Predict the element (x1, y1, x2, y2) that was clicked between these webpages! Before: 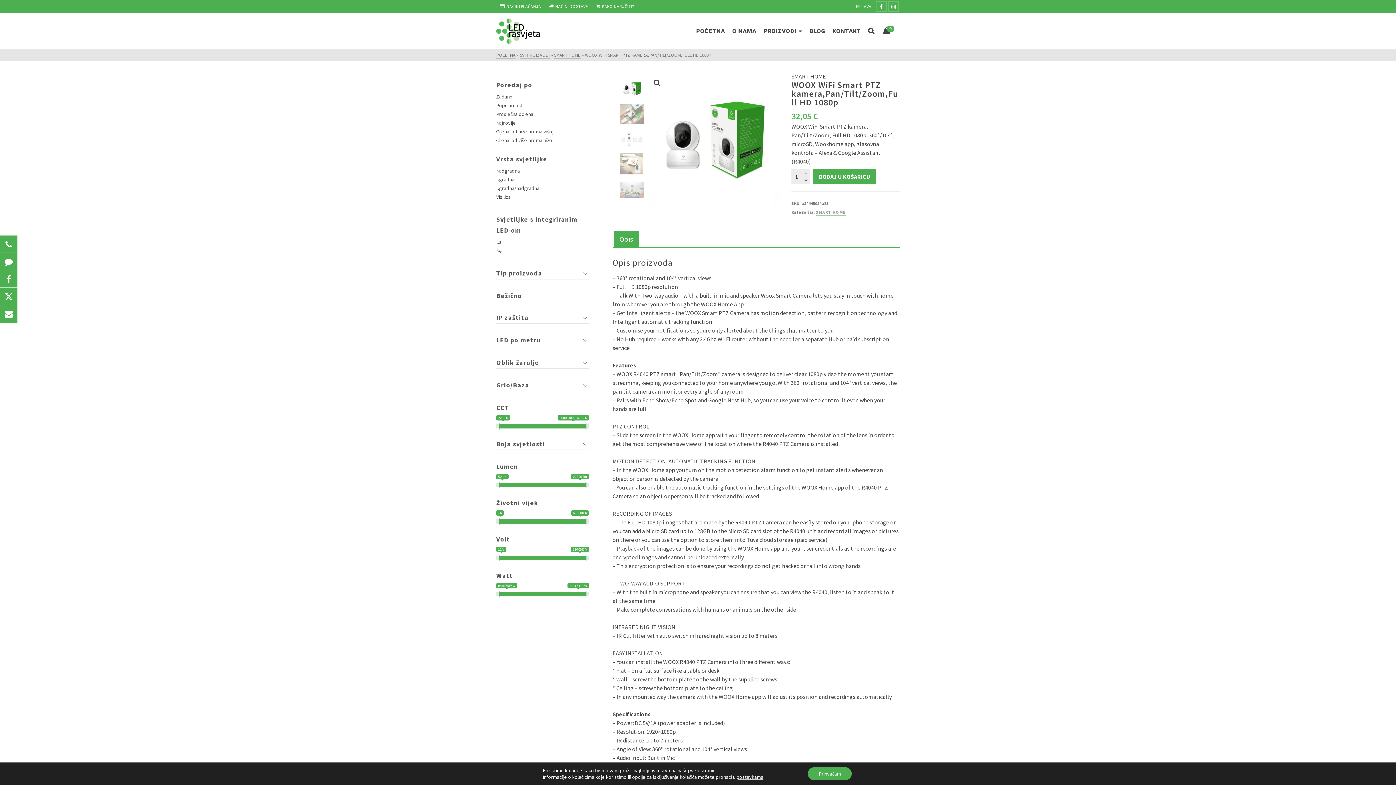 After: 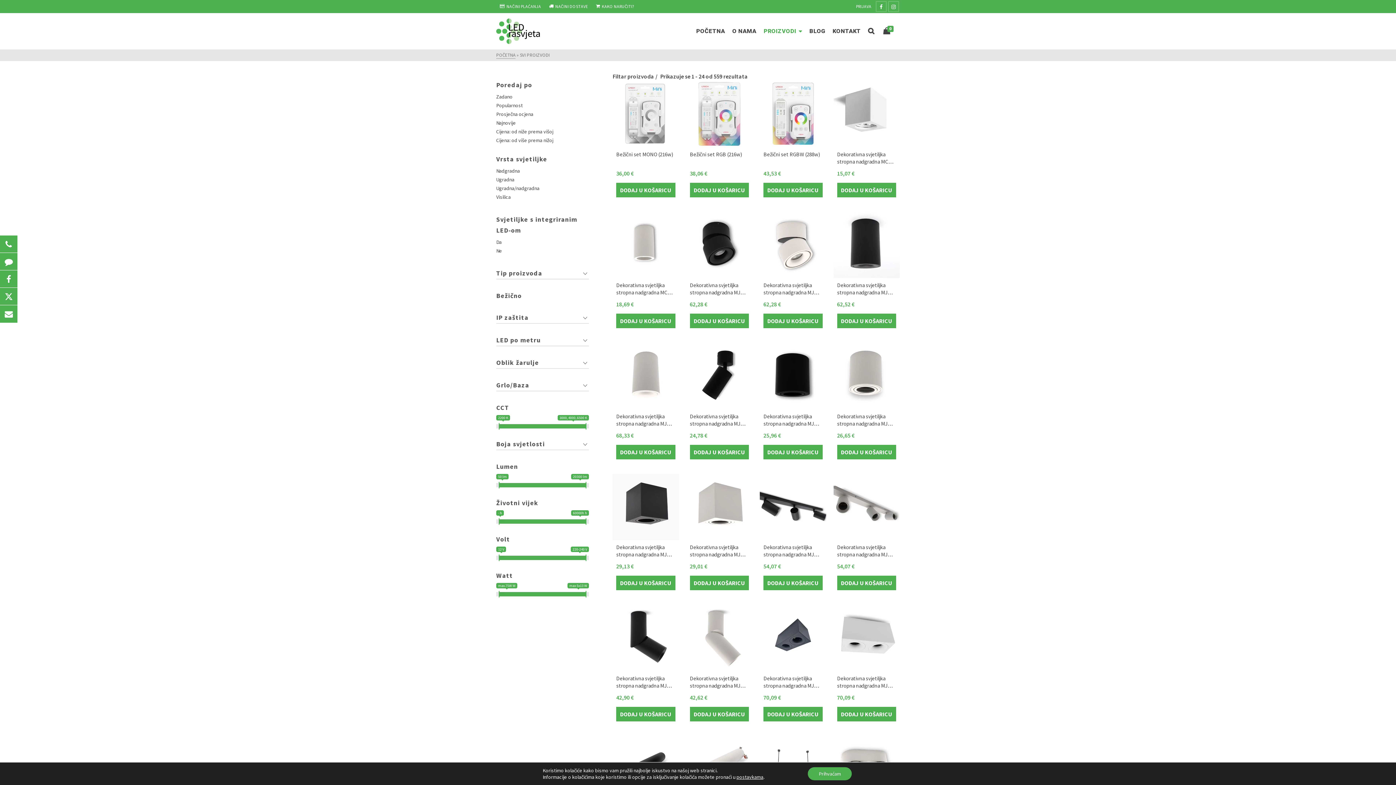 Action: label: SVI PROIZVODI bbox: (520, 52, 549, 58)